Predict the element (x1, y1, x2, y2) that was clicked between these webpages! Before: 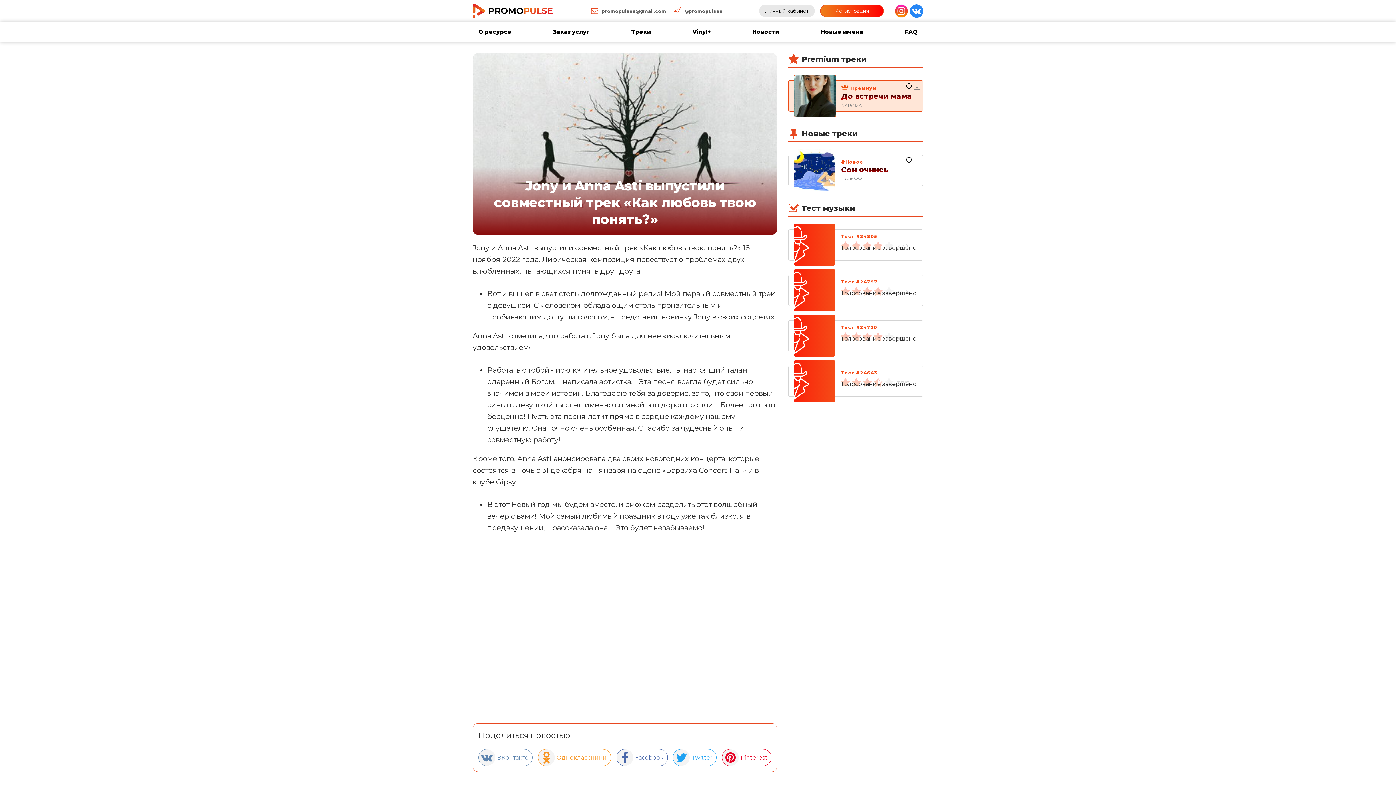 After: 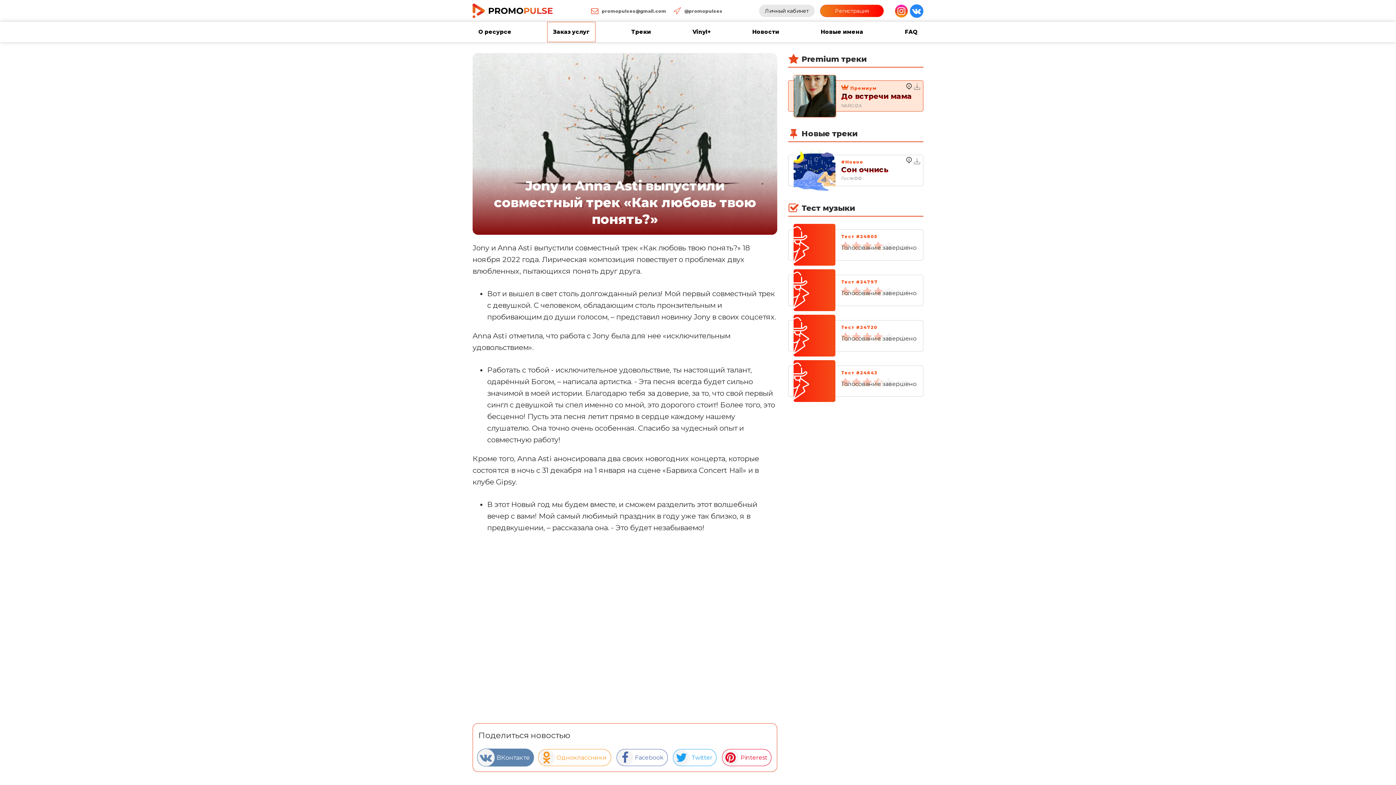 Action: bbox: (478, 749, 532, 766) label: ВКонтакте